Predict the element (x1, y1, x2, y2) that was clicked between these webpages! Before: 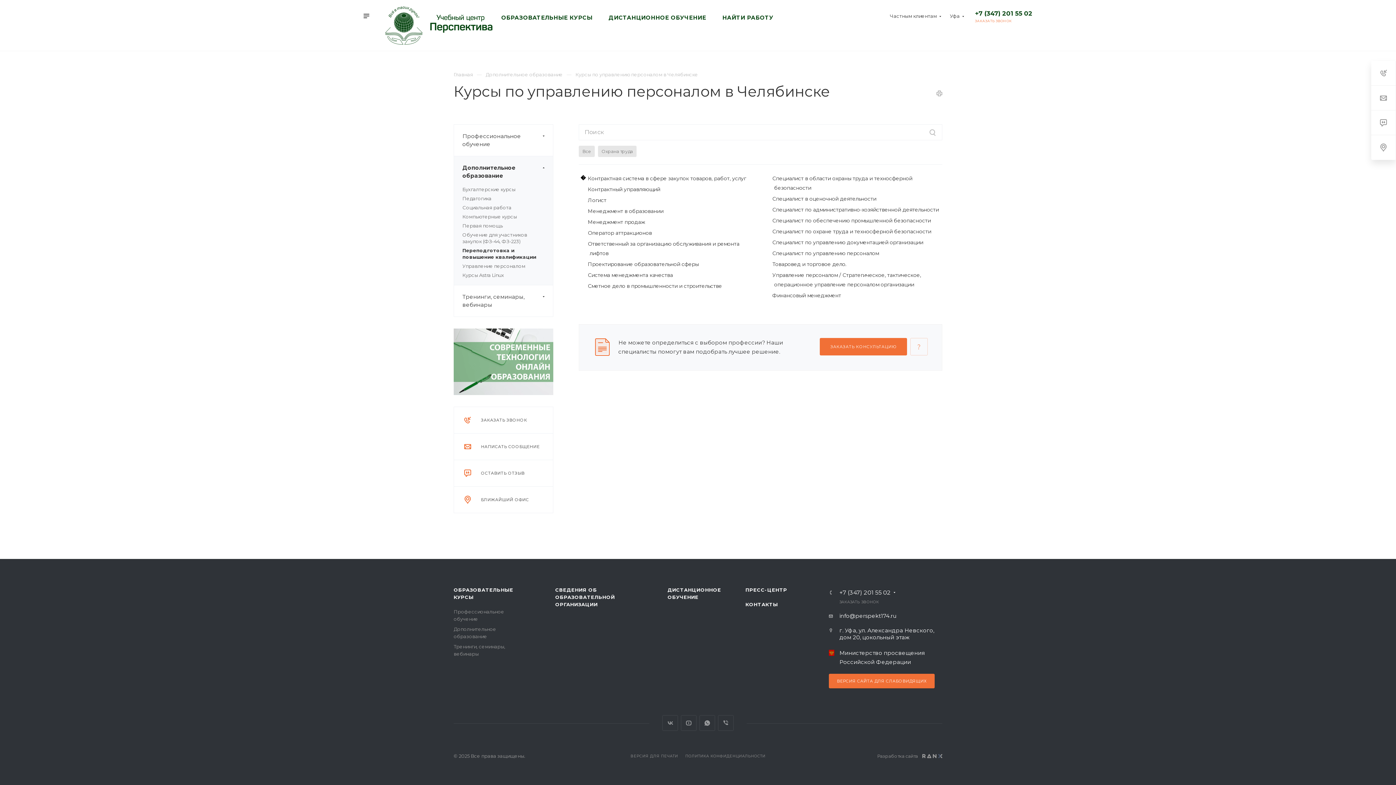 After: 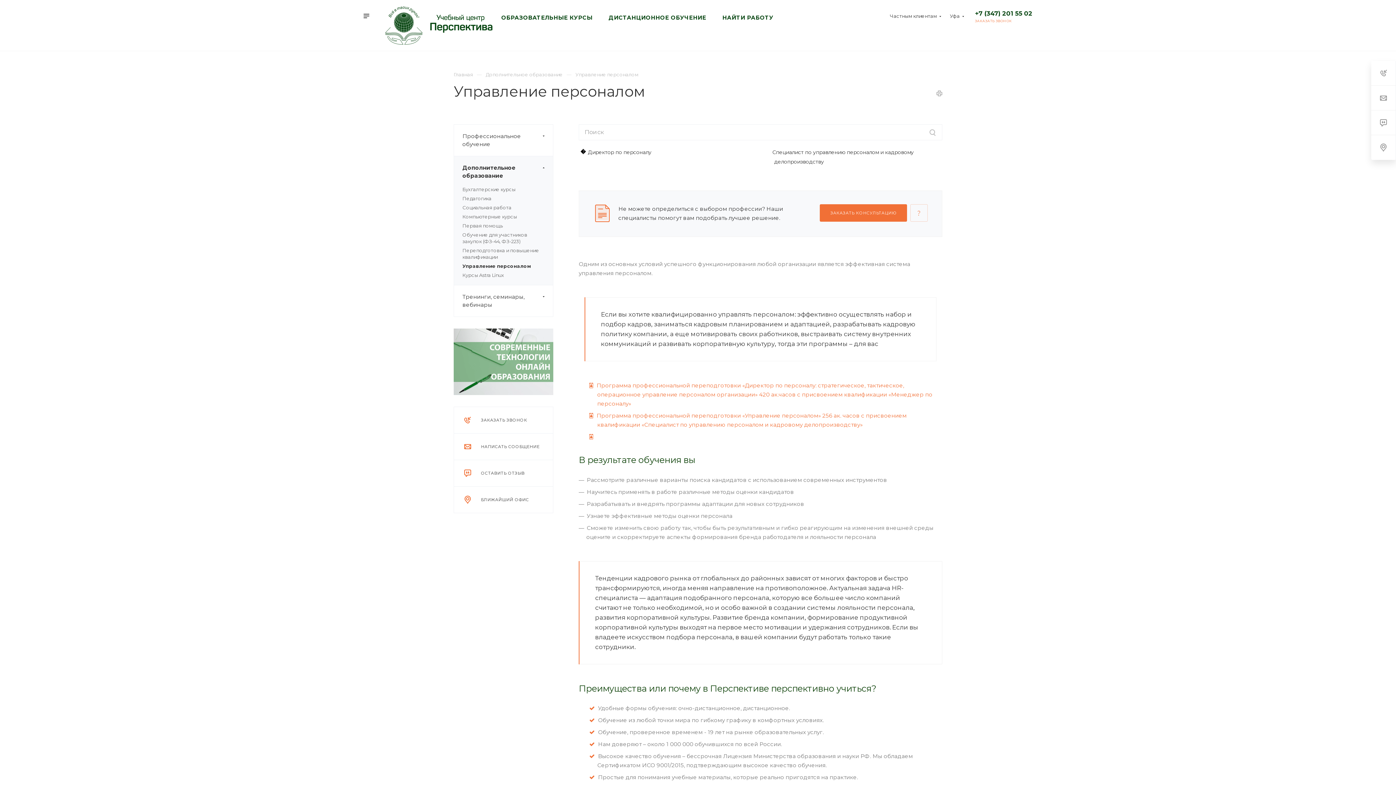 Action: bbox: (462, 263, 525, 269) label: Управление персоналом